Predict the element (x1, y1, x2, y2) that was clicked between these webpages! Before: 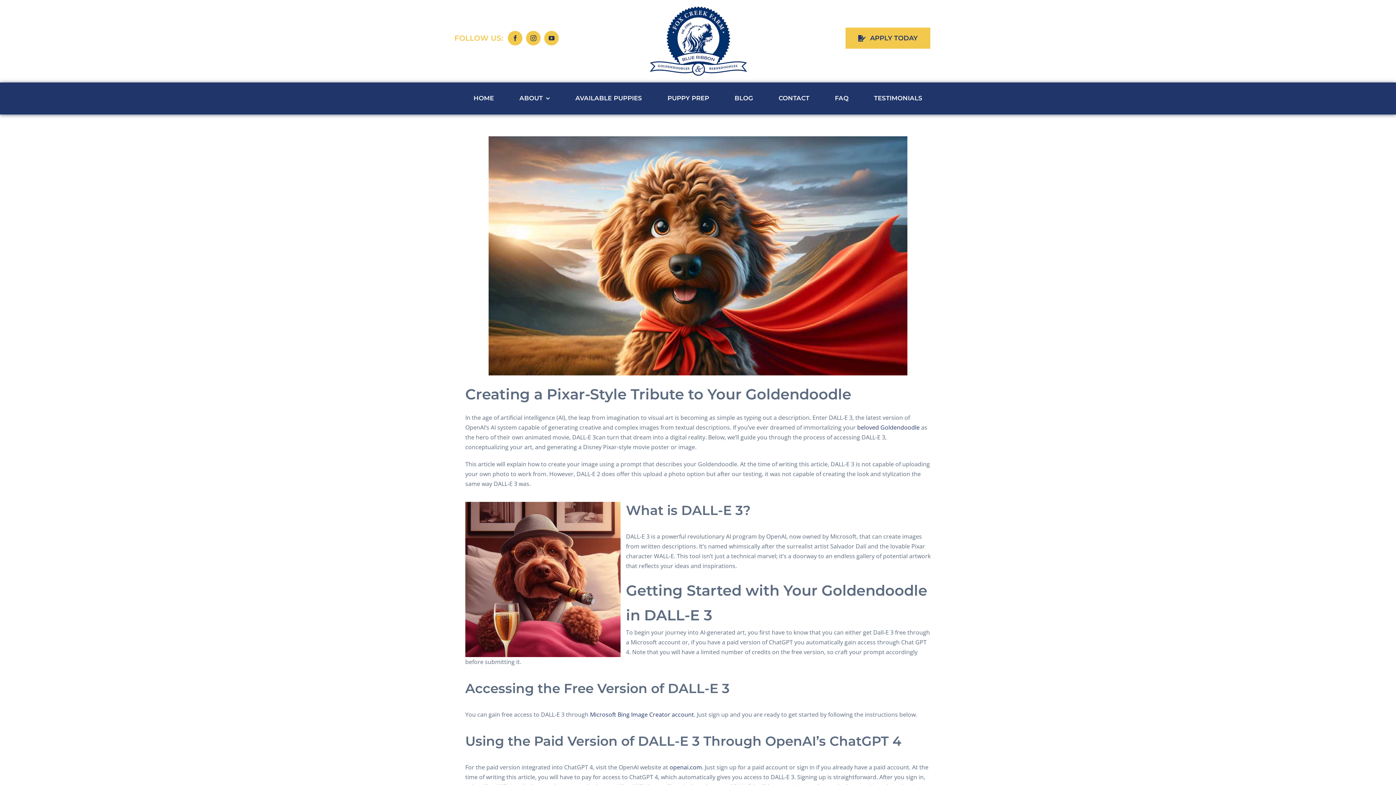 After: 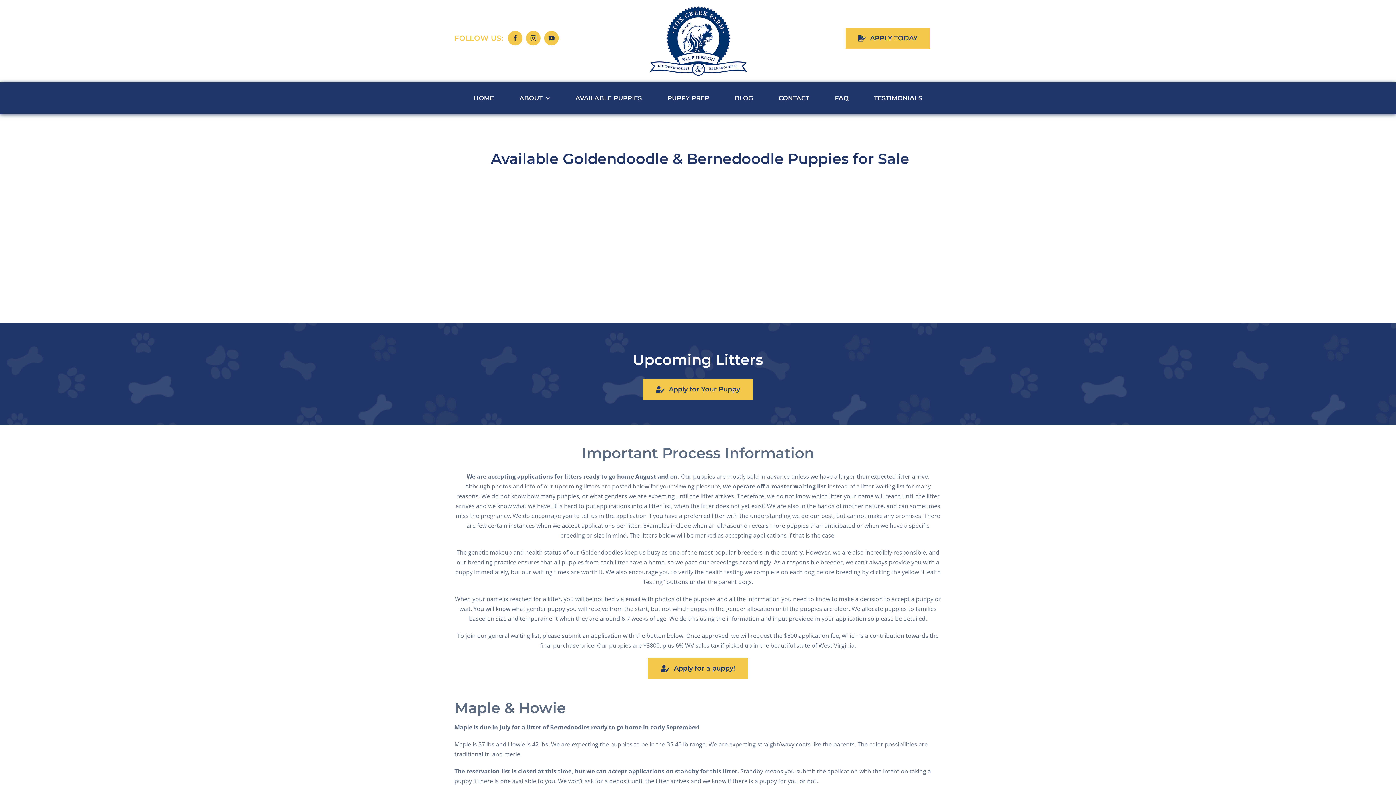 Action: bbox: (857, 423, 919, 431) label: beloved Goldendoodle